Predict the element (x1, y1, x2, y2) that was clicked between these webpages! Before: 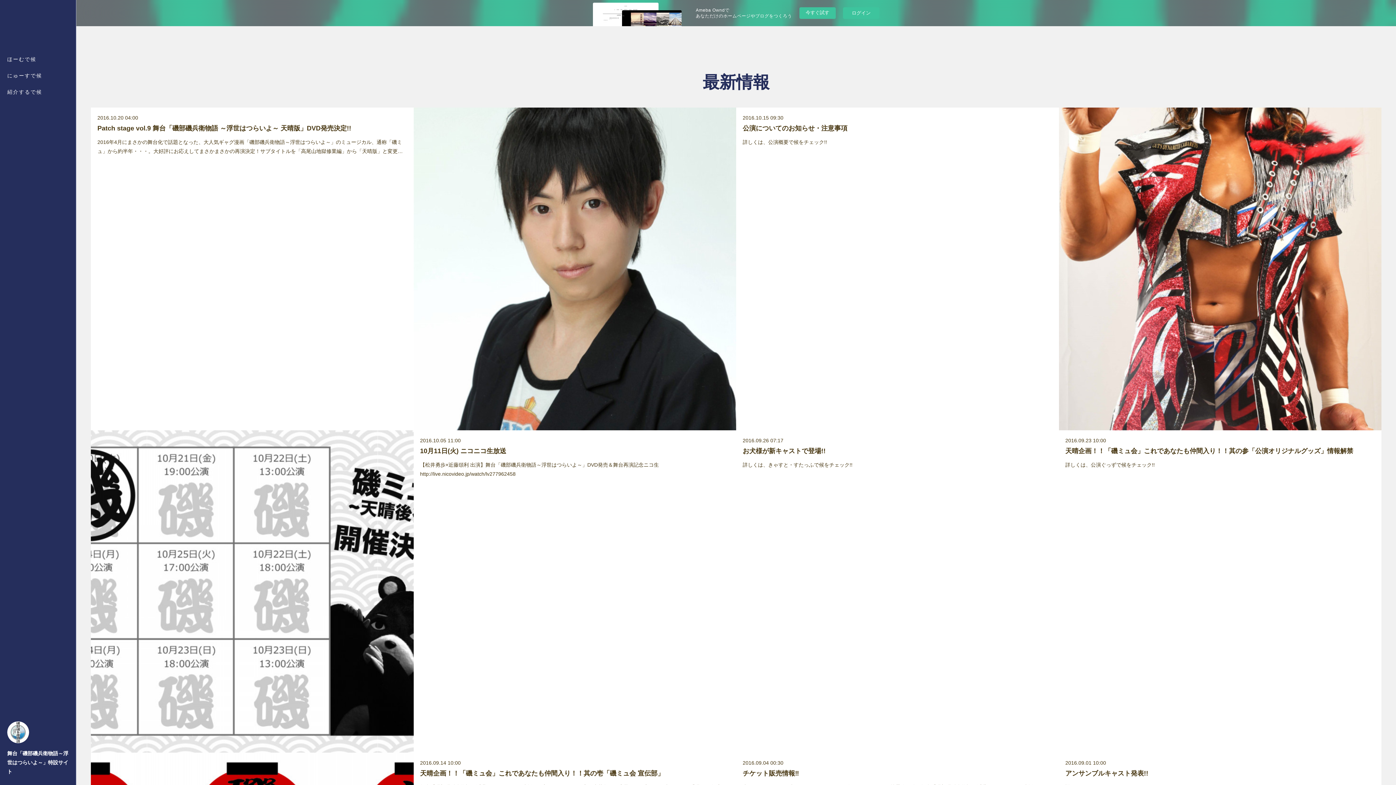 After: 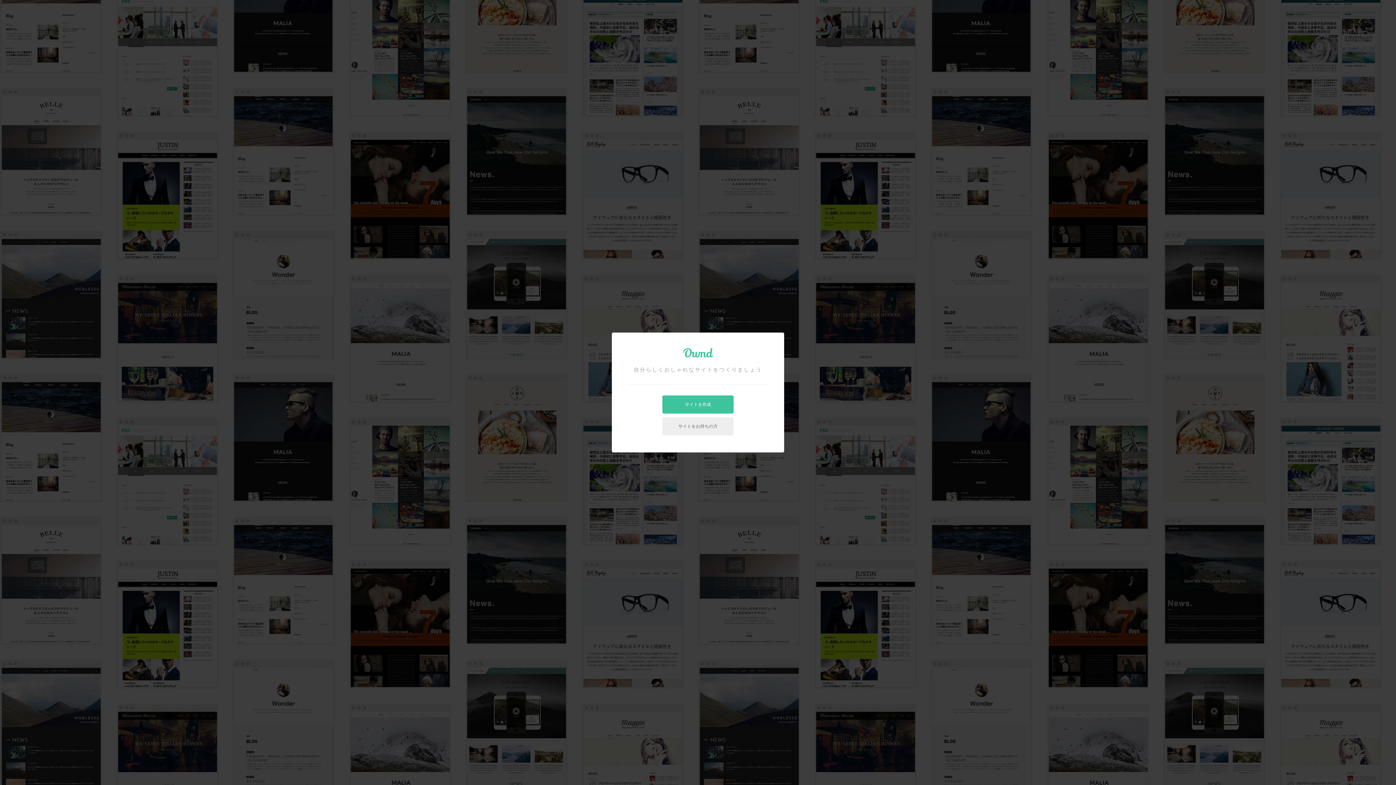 Action: label: 今すぐ試す bbox: (799, 7, 835, 18)